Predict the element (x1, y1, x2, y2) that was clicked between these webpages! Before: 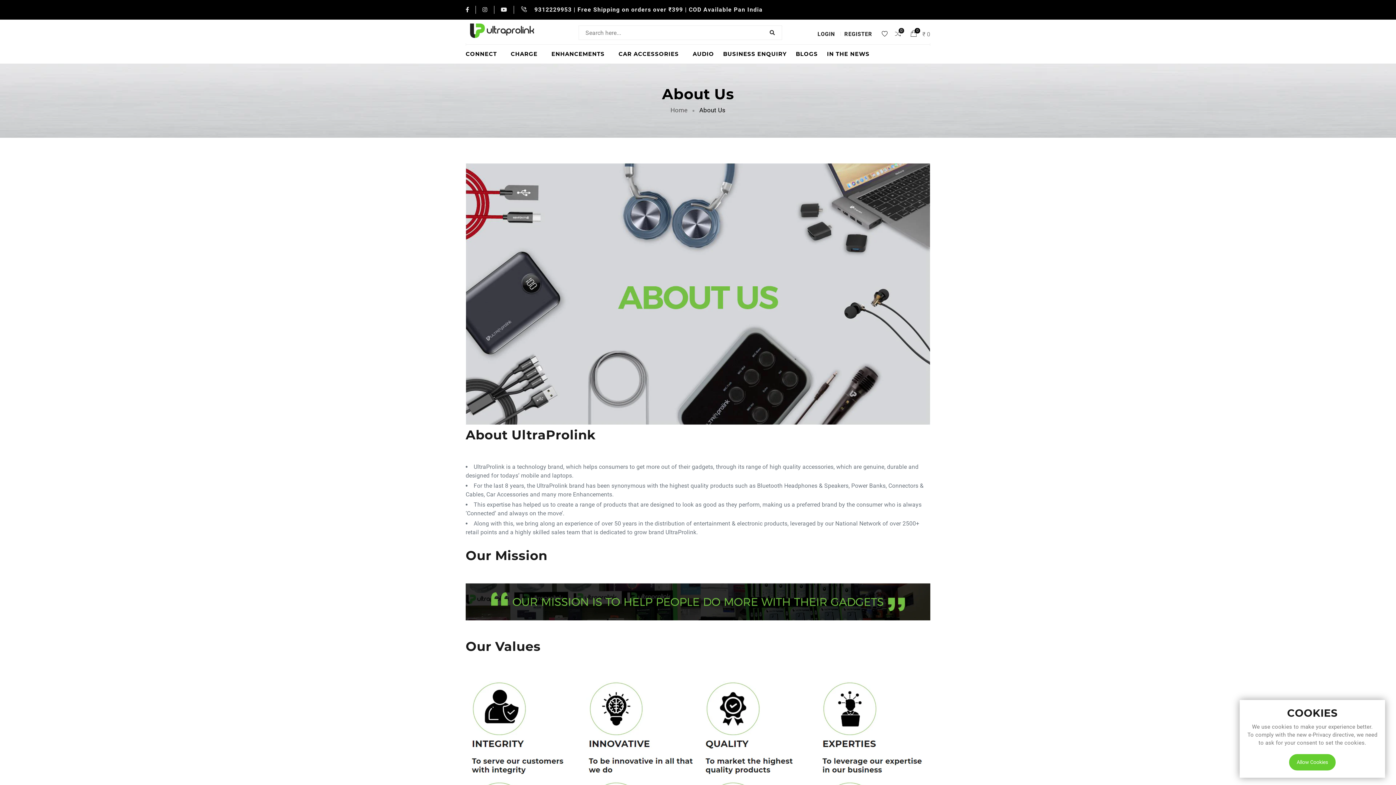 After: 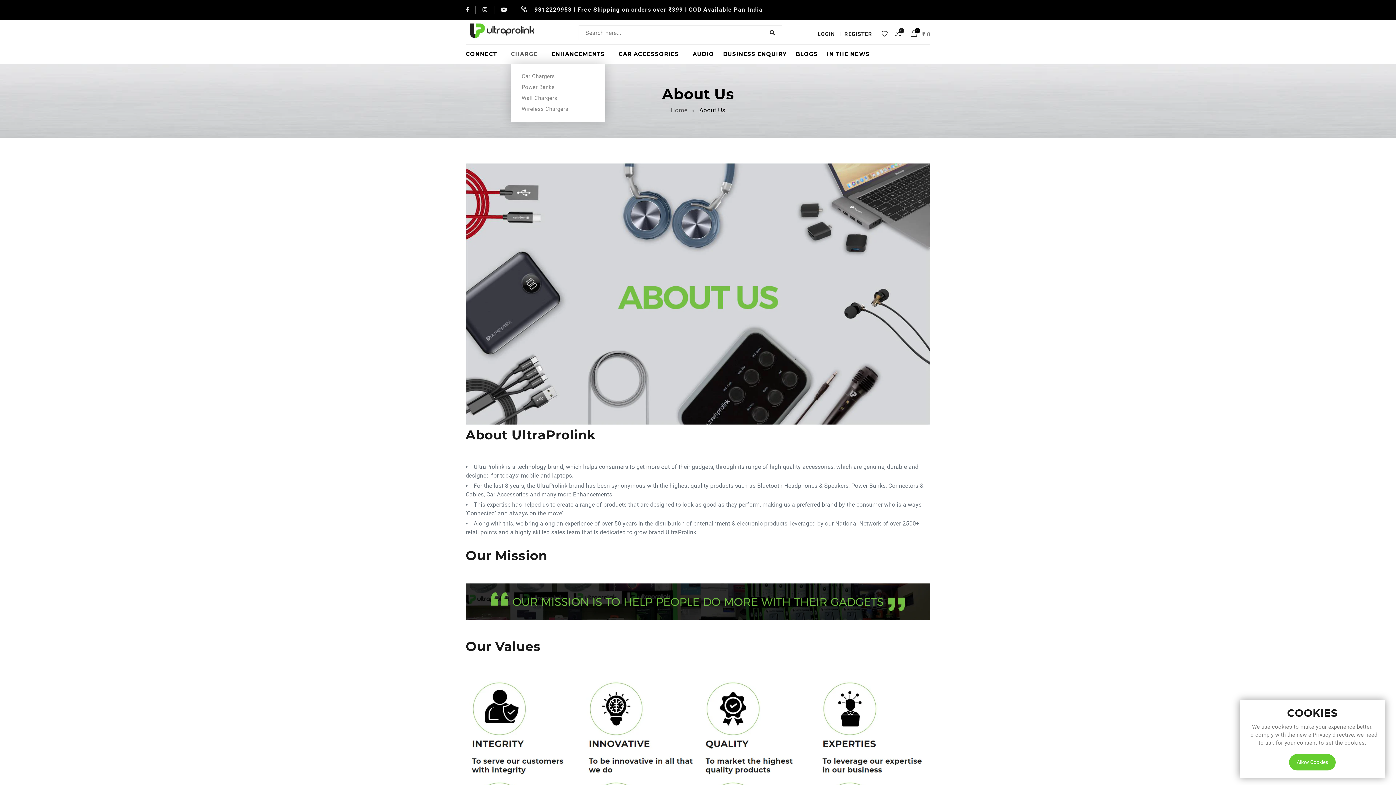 Action: label: CHARGE bbox: (510, 44, 551, 63)